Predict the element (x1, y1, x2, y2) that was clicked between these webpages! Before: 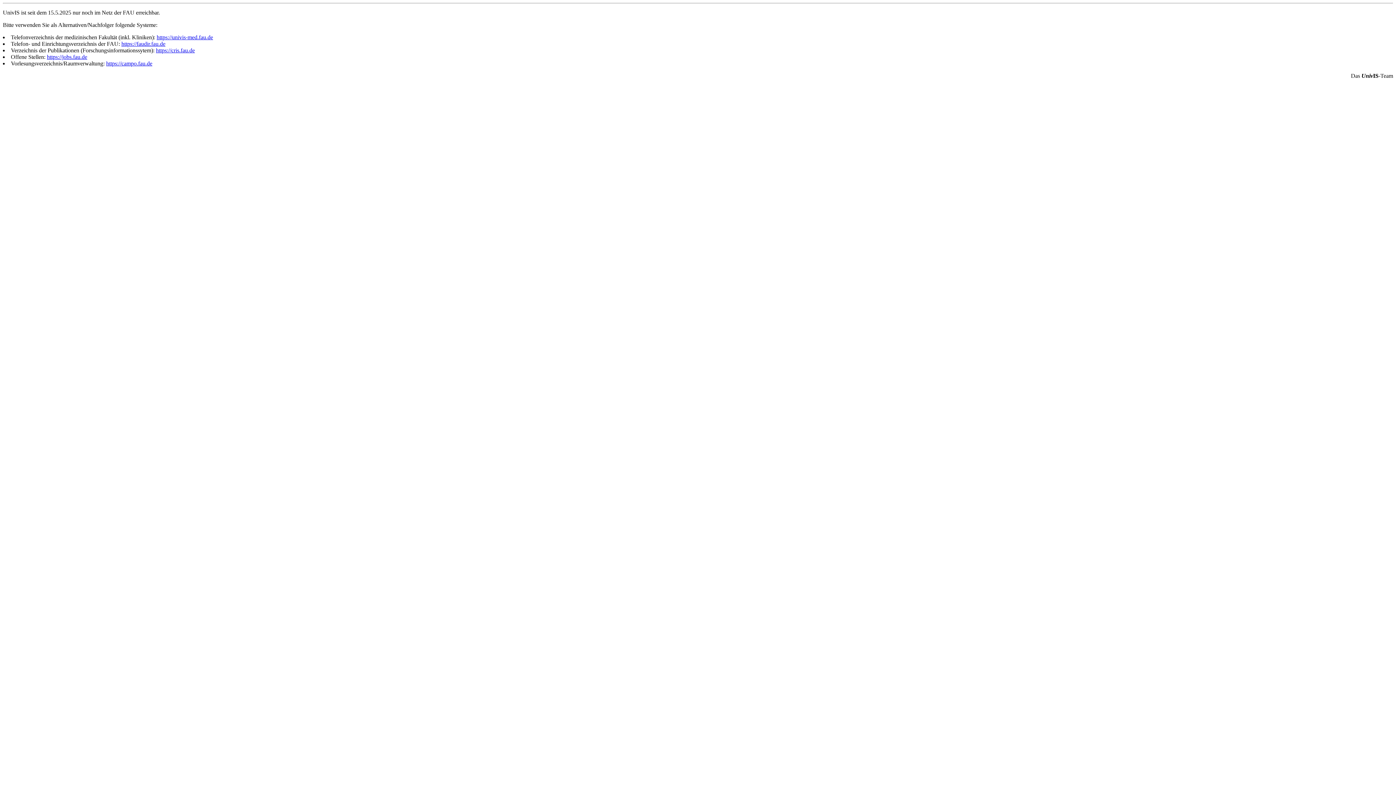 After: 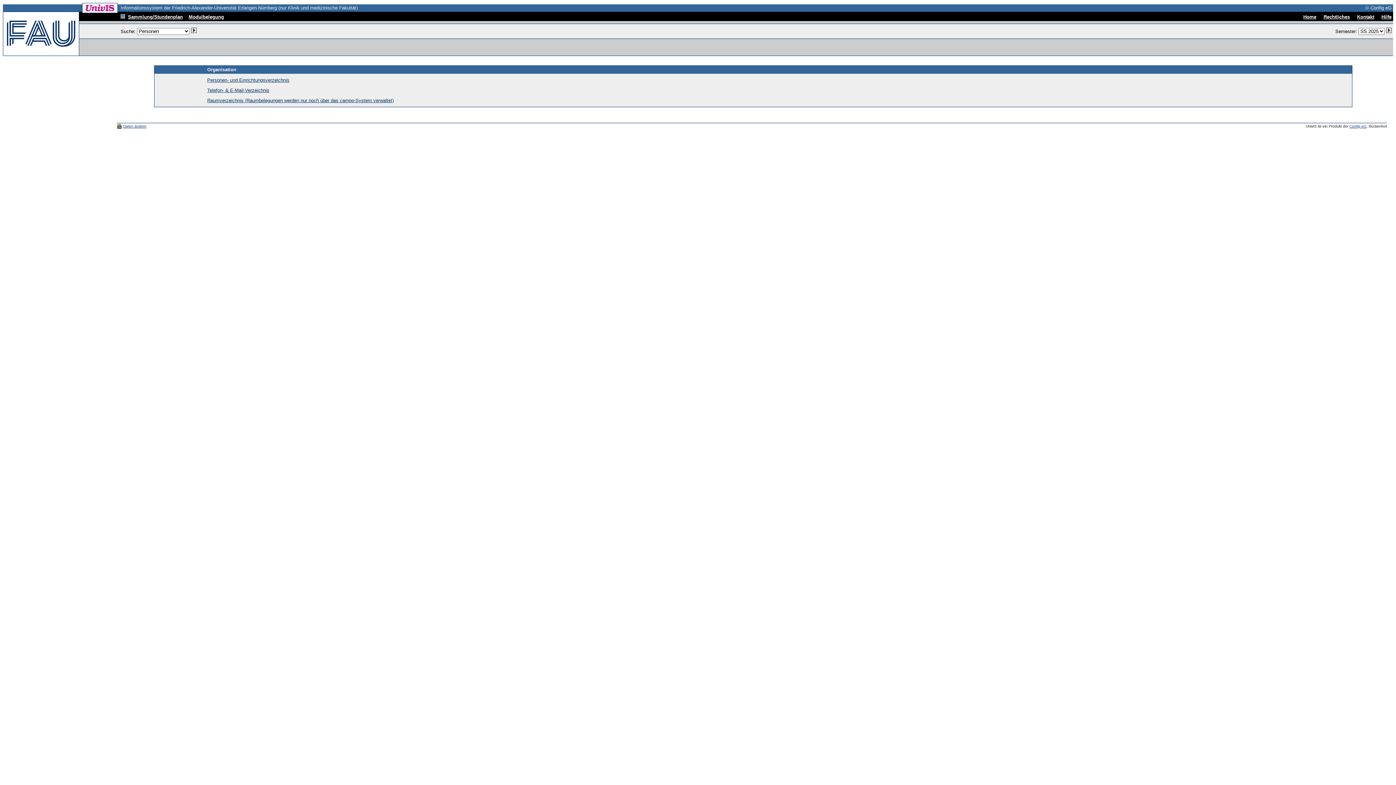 Action: label: https://univis-med.fau.de bbox: (156, 34, 213, 40)